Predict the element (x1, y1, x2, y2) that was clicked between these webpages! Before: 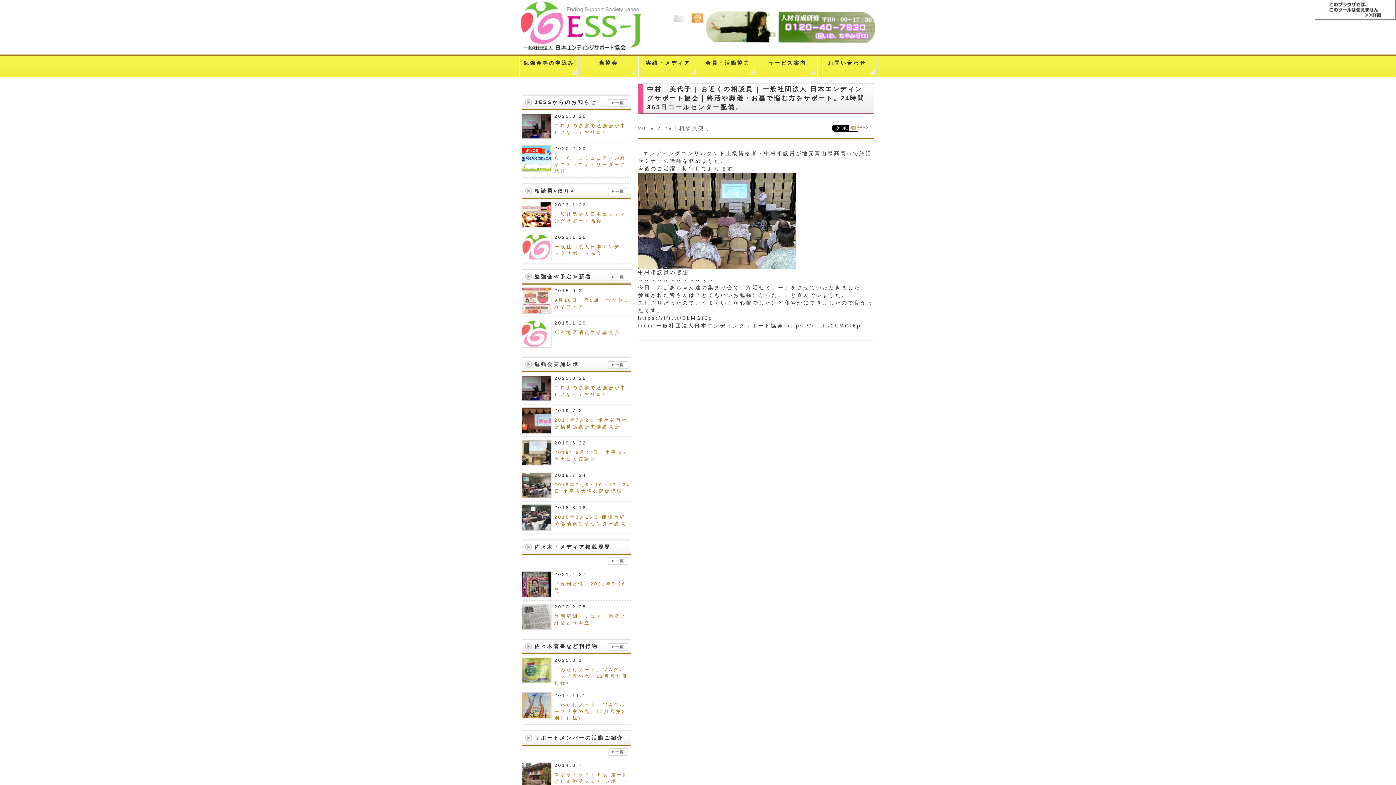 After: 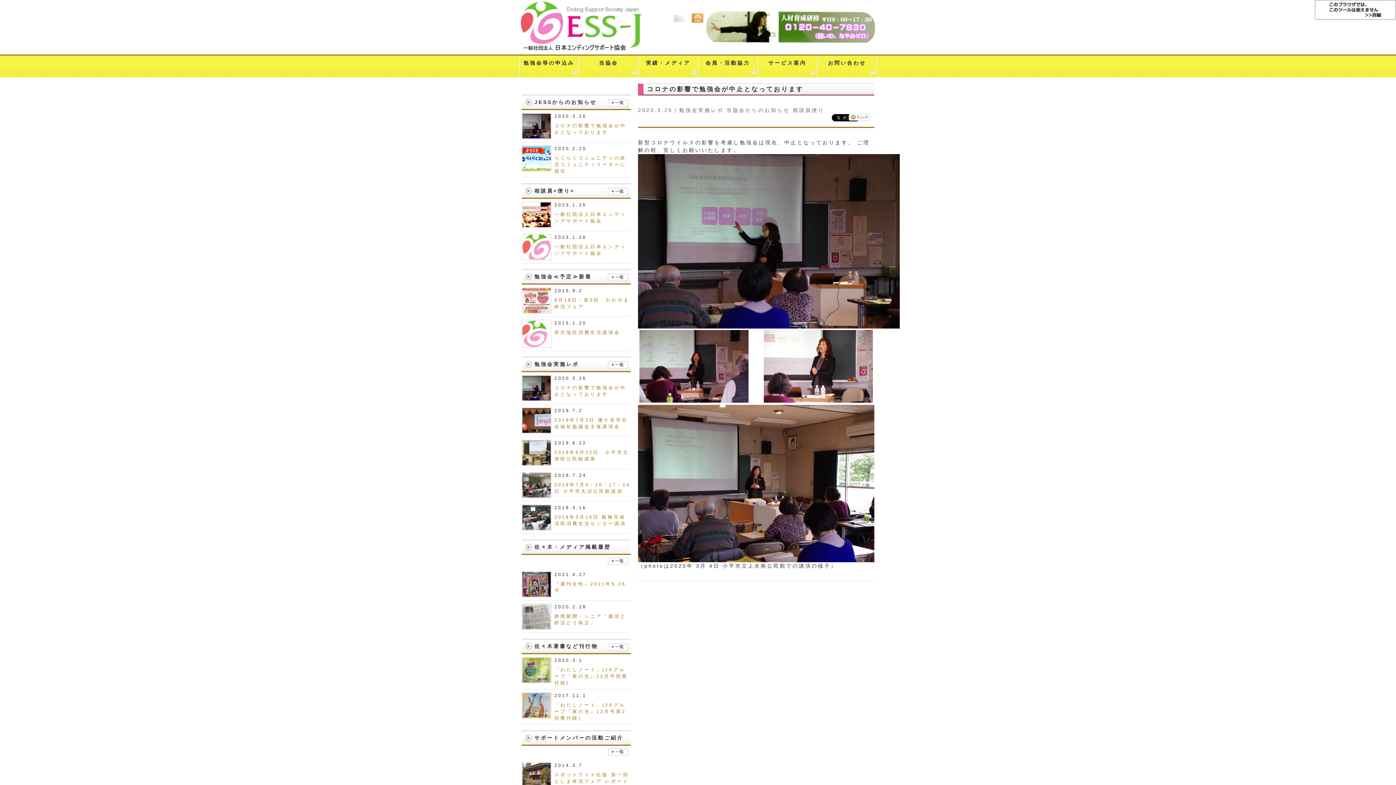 Action: bbox: (521, 394, 551, 400)